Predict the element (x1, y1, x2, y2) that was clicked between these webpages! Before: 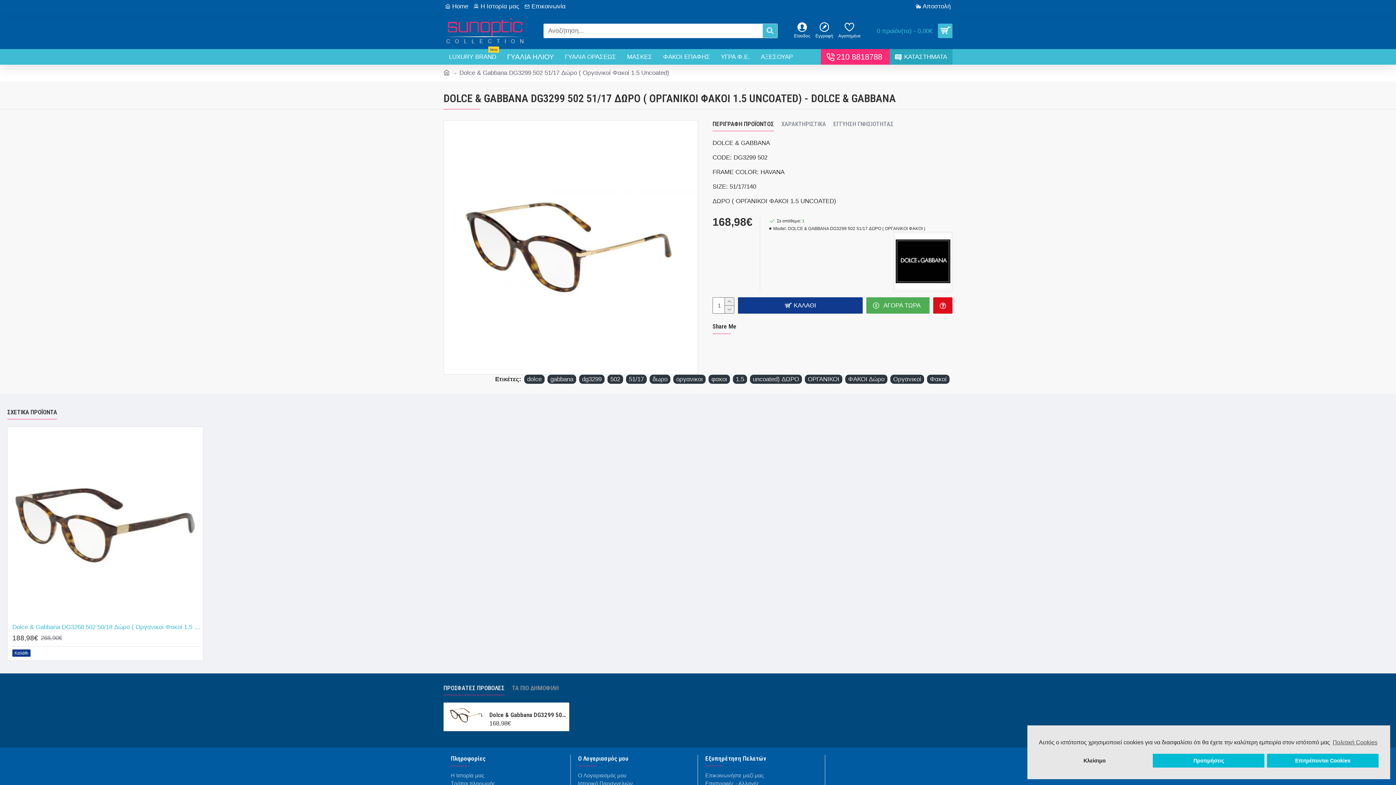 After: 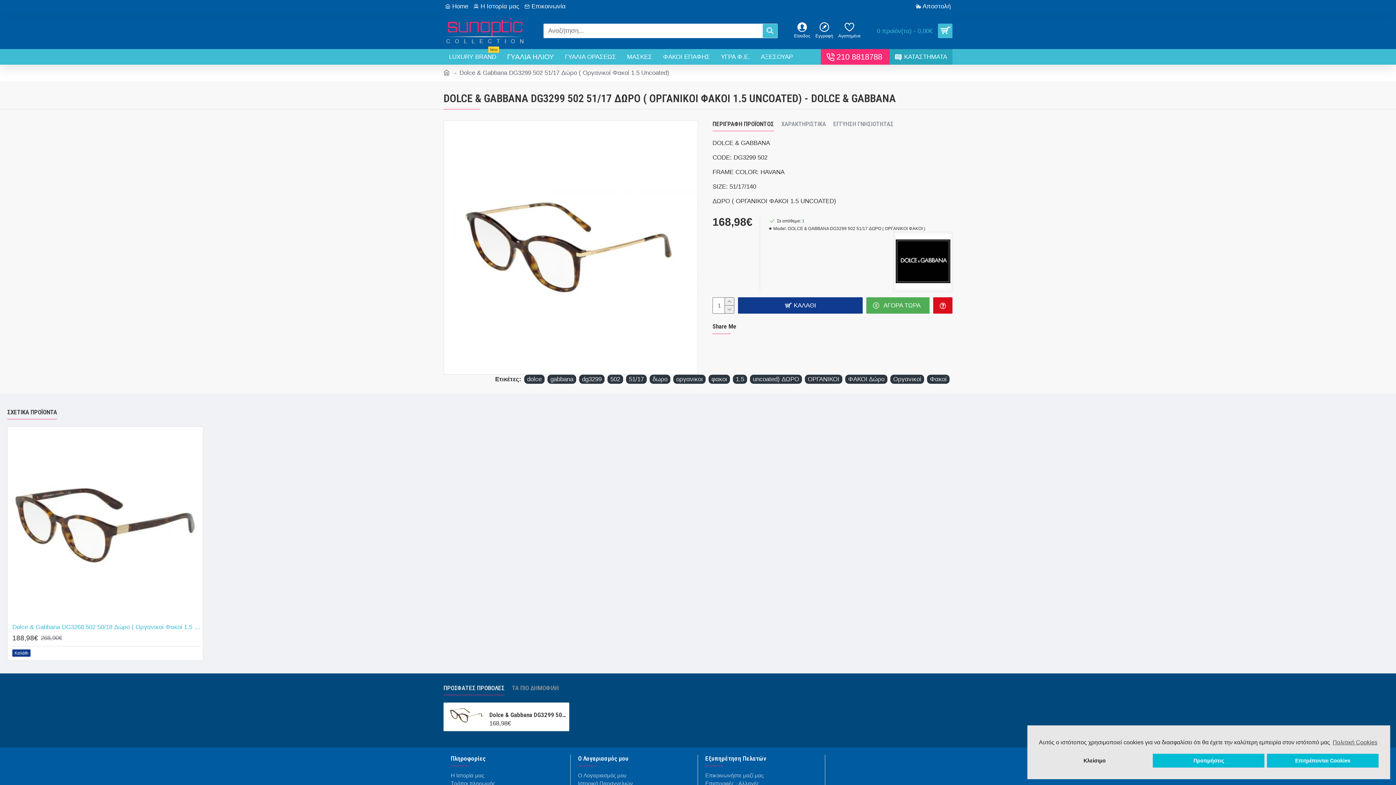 Action: bbox: (7, 408, 57, 419) label: ΣΧΕΤΙΚΑ ΠΡΟΪΟΝΤΑ